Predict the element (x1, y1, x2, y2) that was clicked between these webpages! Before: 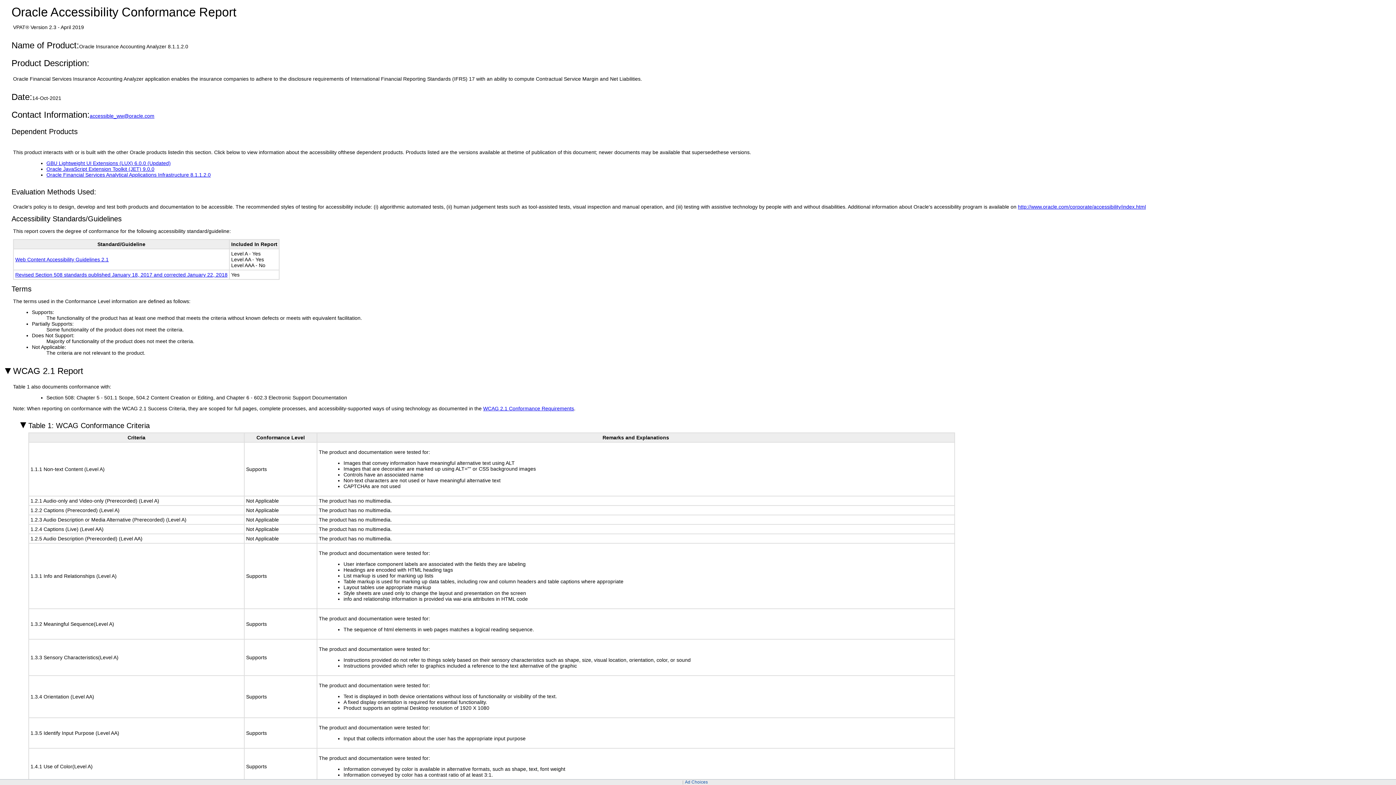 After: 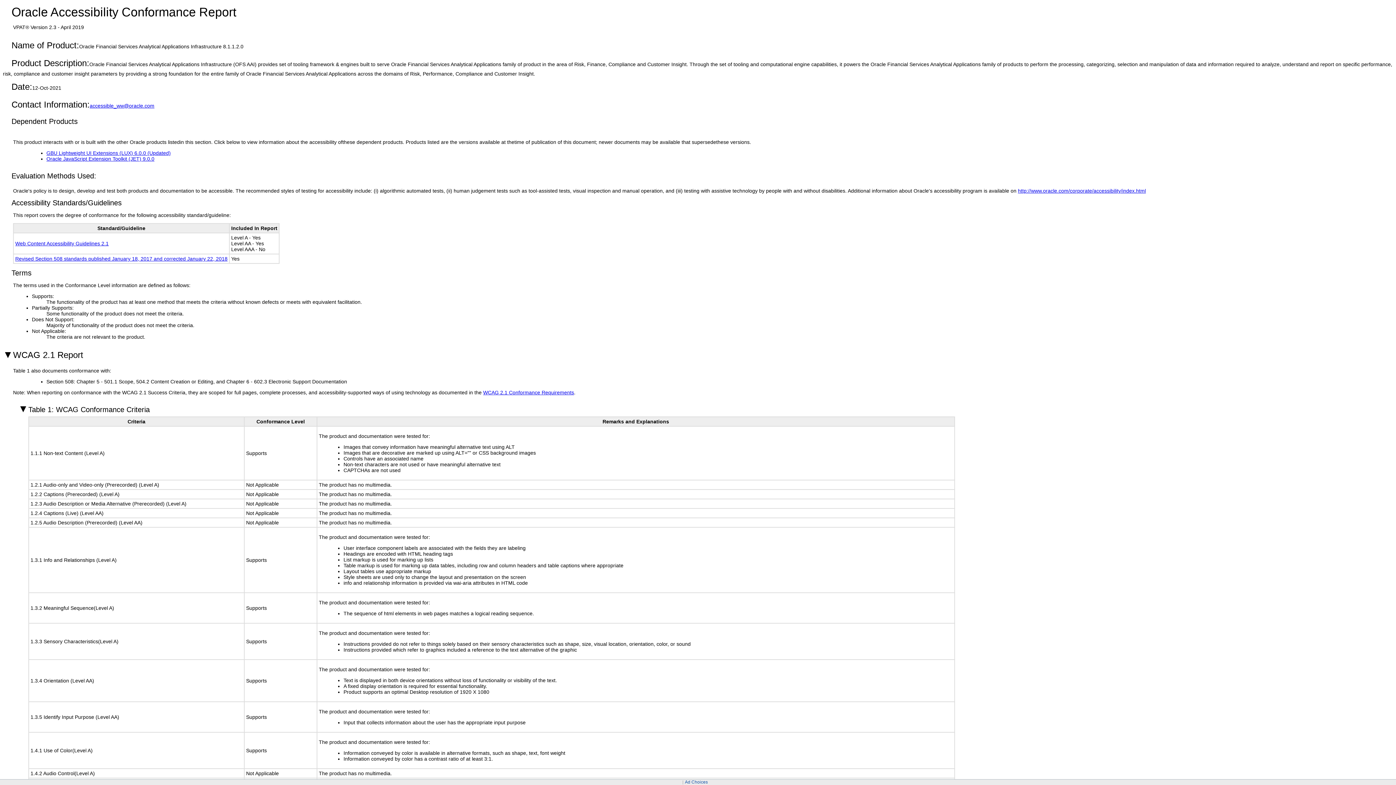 Action: label: Oracle Financial Services Analytical Applications Infrastructure 8.1.1.2.0 bbox: (46, 172, 210, 177)